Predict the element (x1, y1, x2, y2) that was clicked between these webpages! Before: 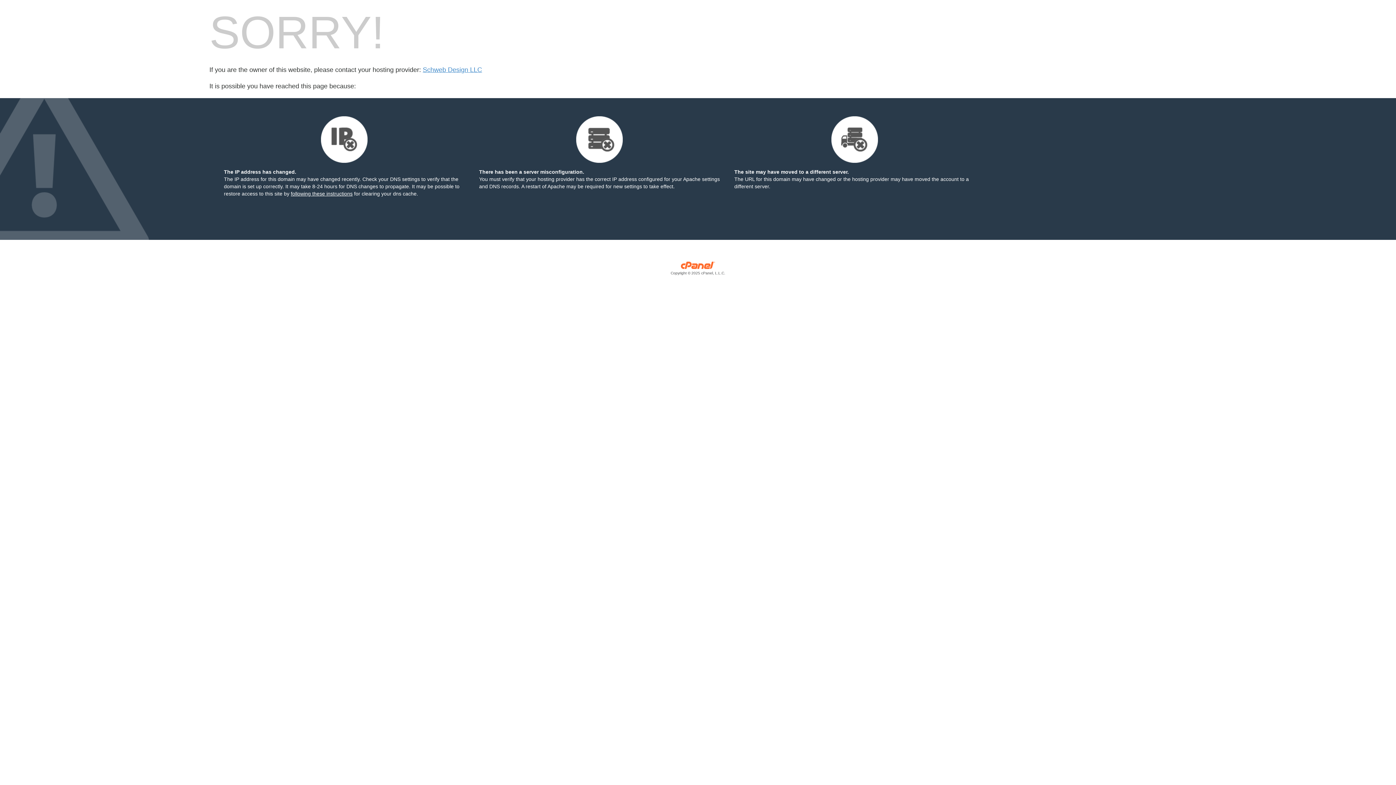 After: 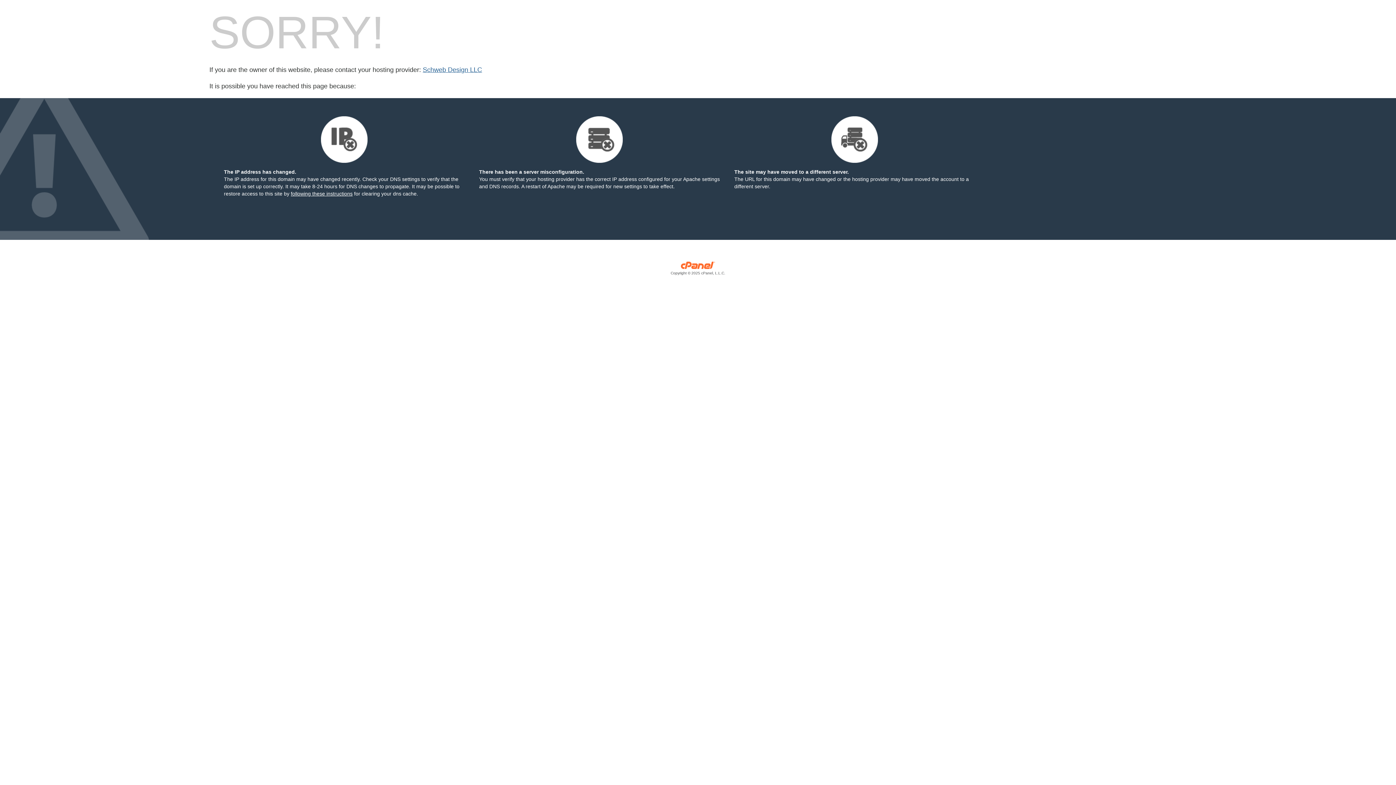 Action: bbox: (422, 66, 482, 73) label: Schweb Design LLC